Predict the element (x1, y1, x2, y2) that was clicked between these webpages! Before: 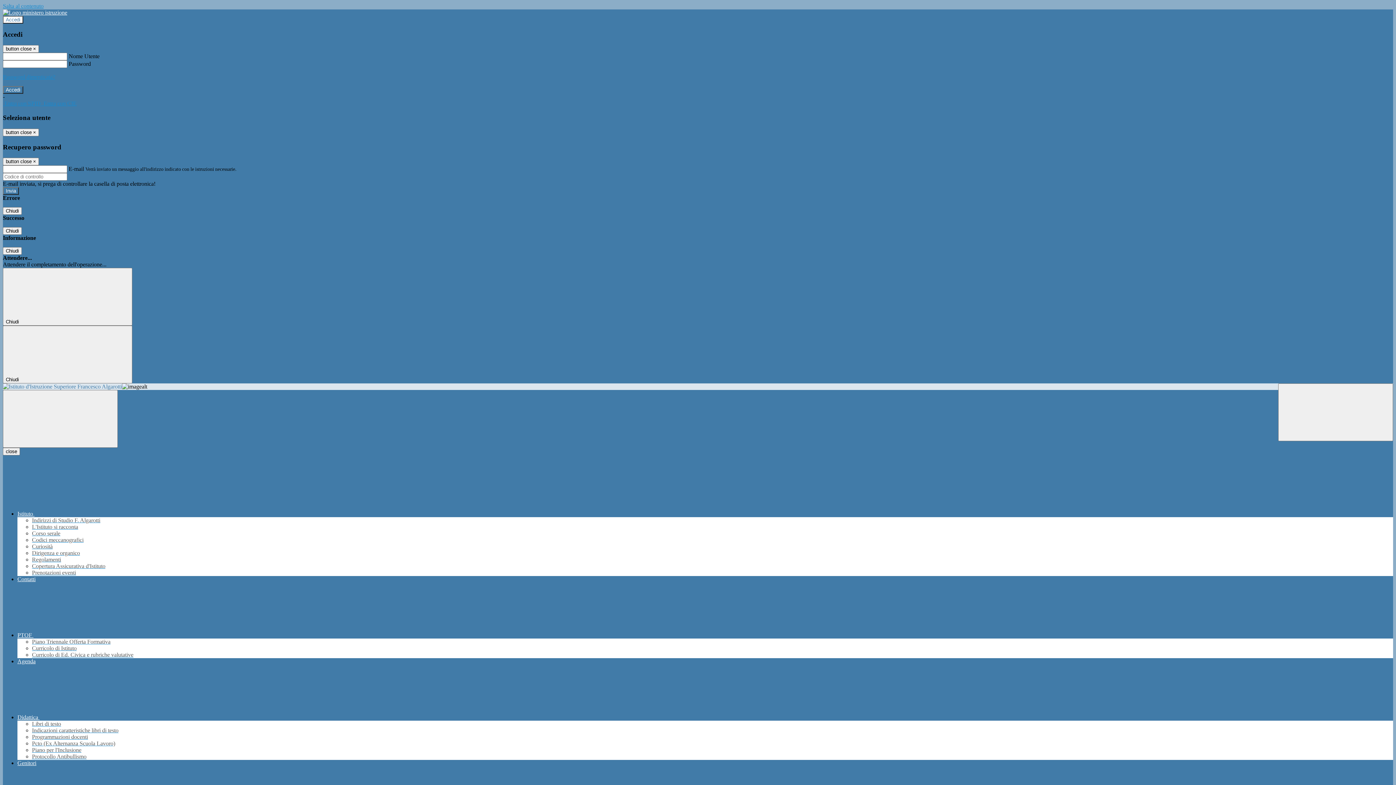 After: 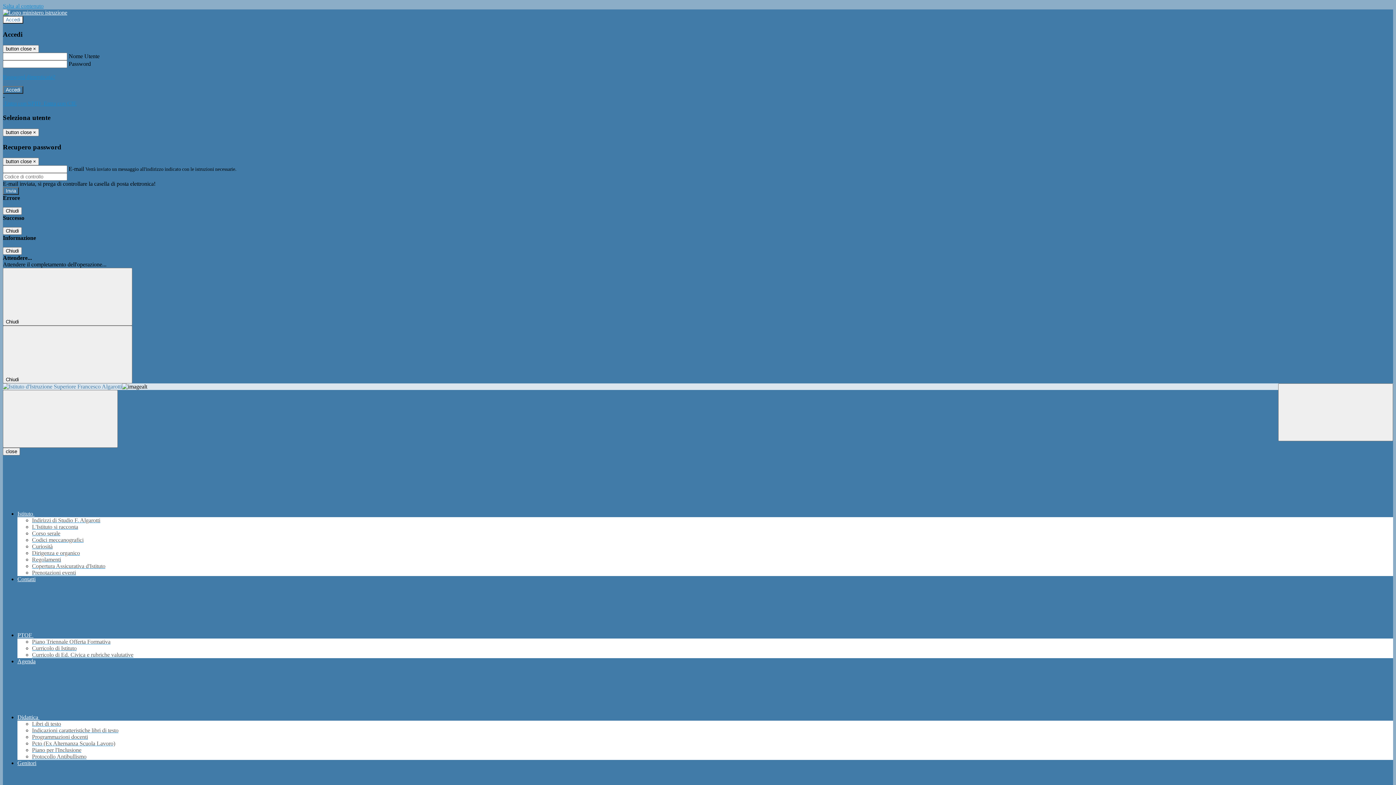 Action: bbox: (32, 524, 78, 530) label: L'Istituto si racconta